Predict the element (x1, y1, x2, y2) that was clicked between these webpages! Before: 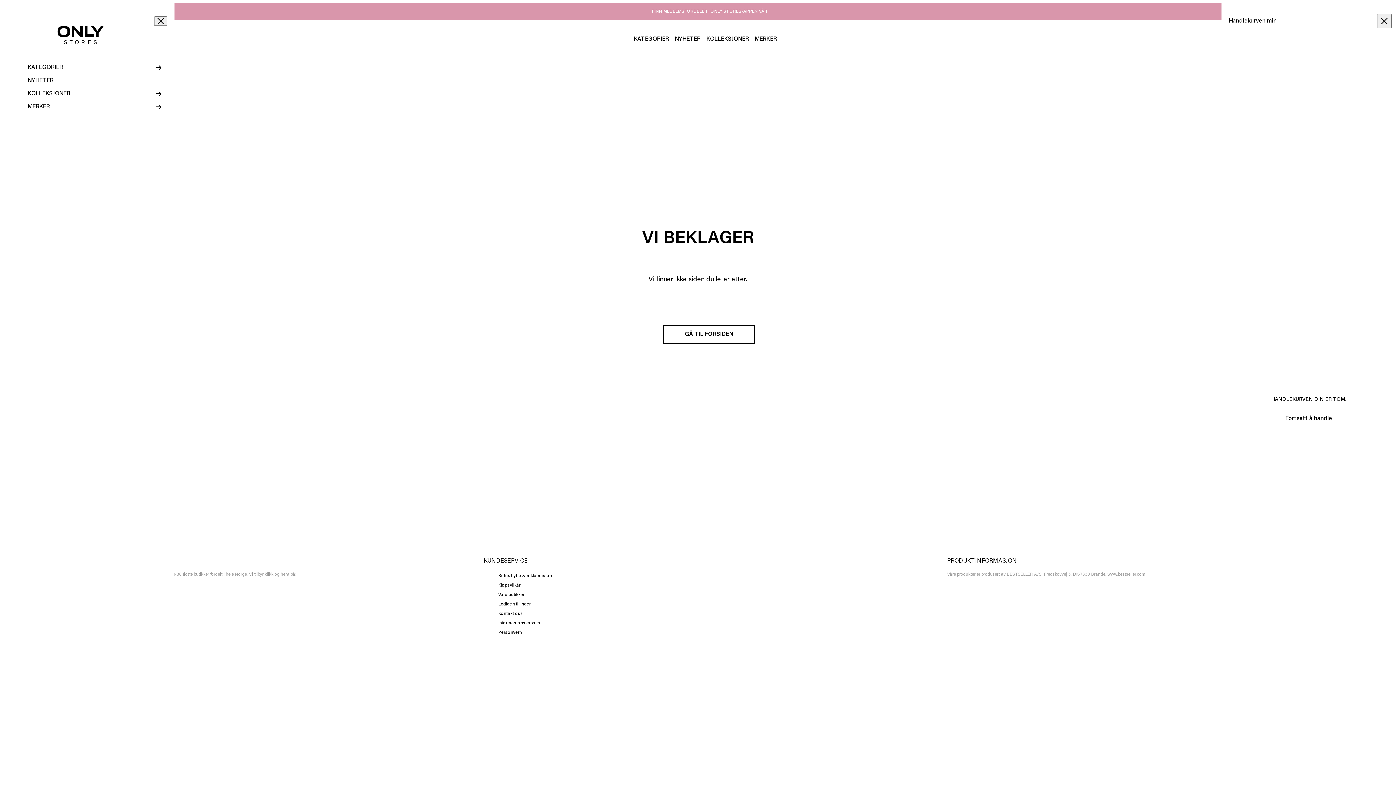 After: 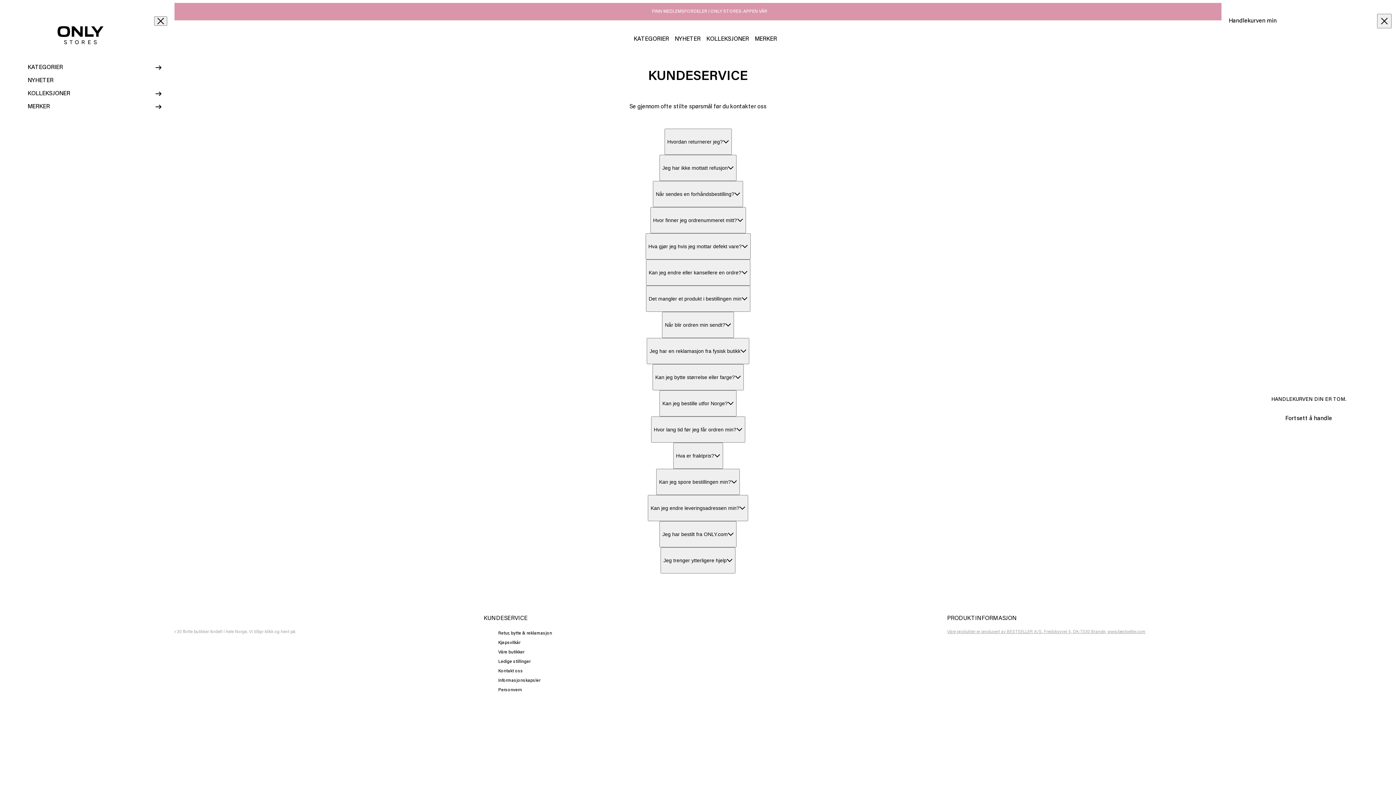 Action: label: Kontakt oss bbox: (498, 609, 935, 618)